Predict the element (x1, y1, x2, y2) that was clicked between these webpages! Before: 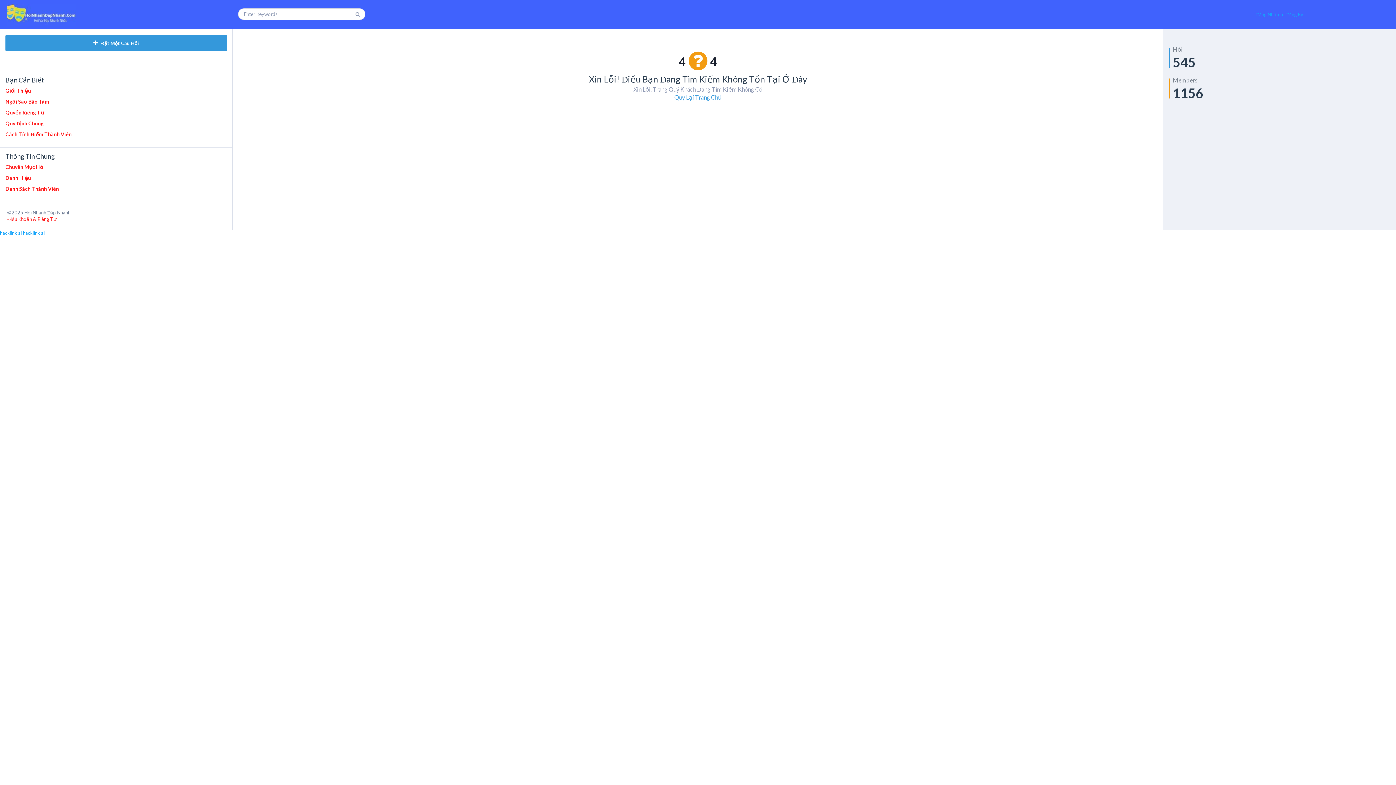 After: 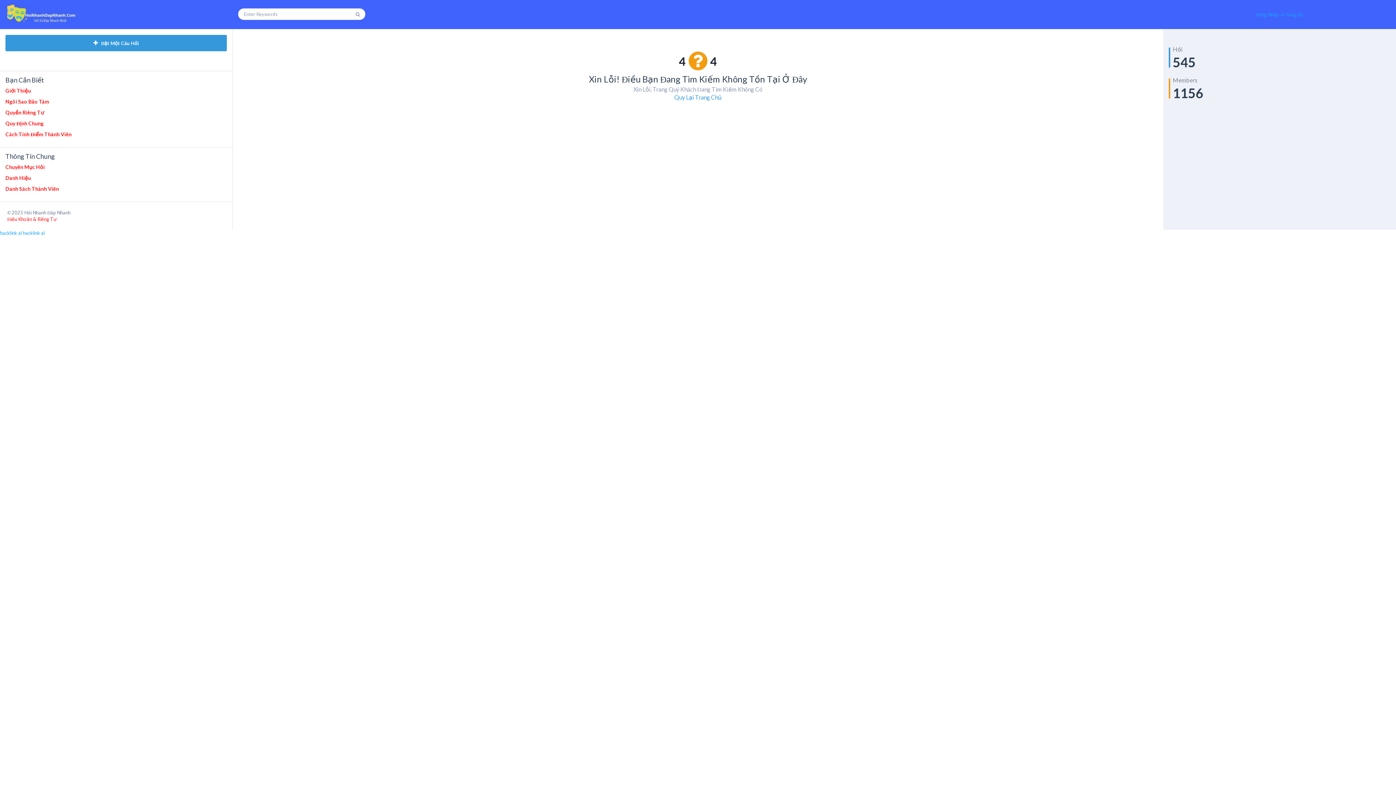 Action: bbox: (5, 164, 44, 170) label: Chuyên Mục Hỏi